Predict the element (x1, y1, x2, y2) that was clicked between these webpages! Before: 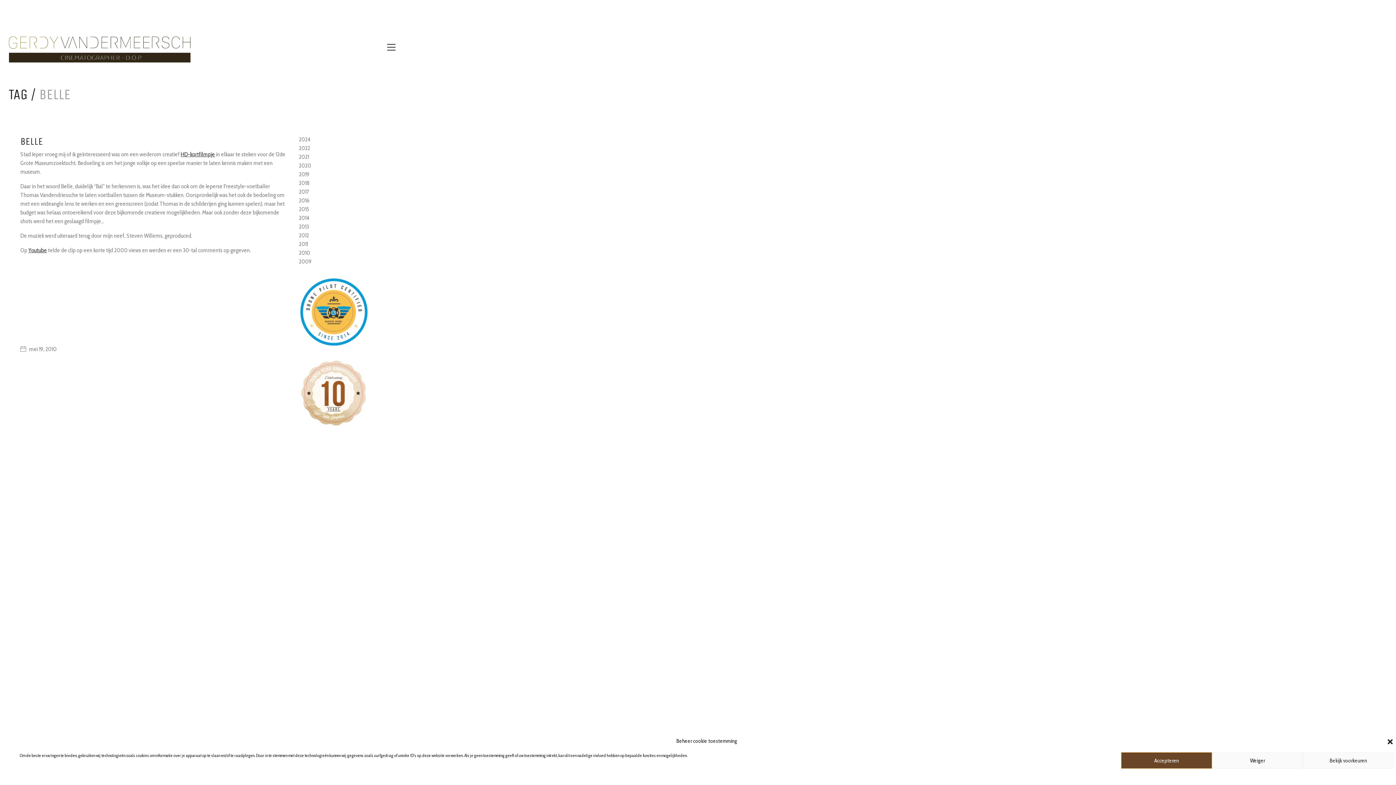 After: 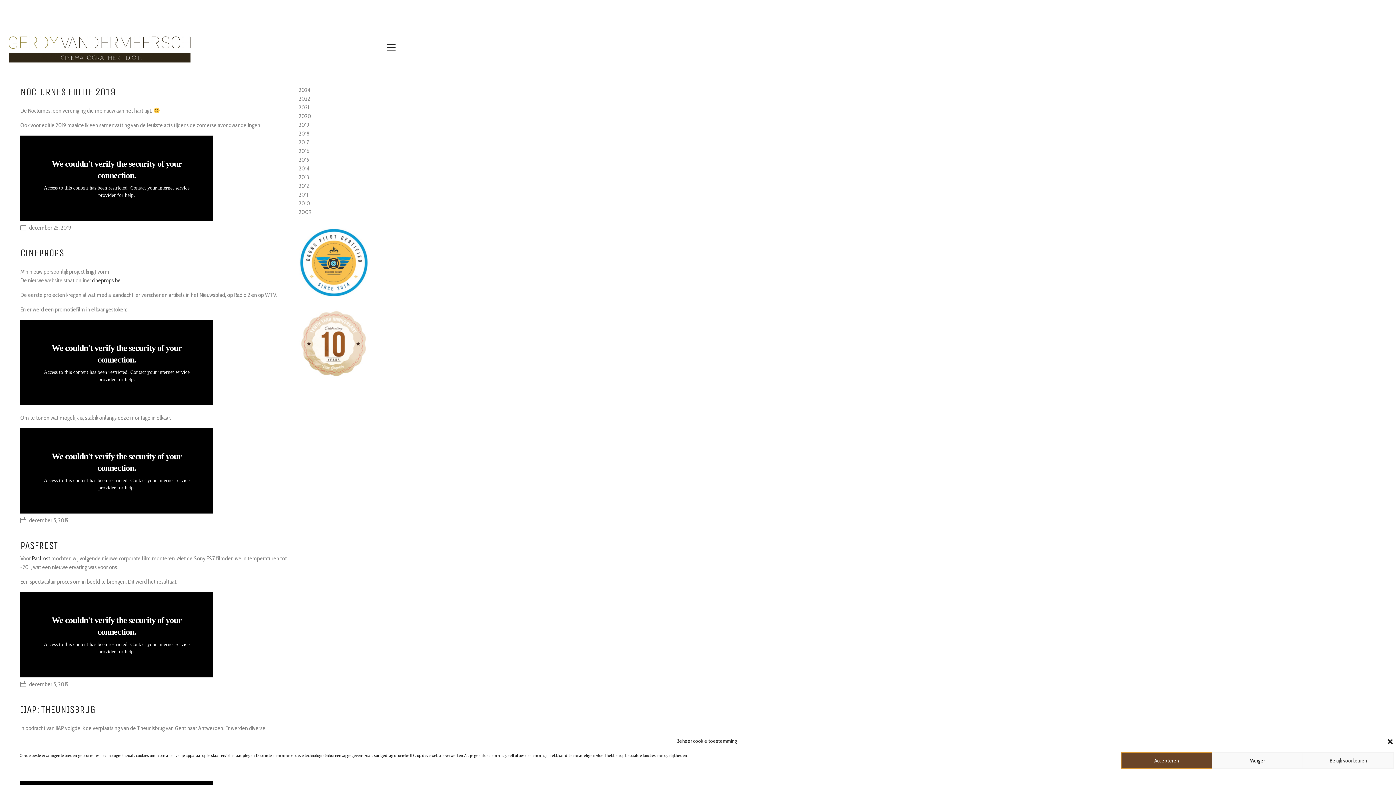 Action: bbox: (298, 170, 309, 177) label: 2019